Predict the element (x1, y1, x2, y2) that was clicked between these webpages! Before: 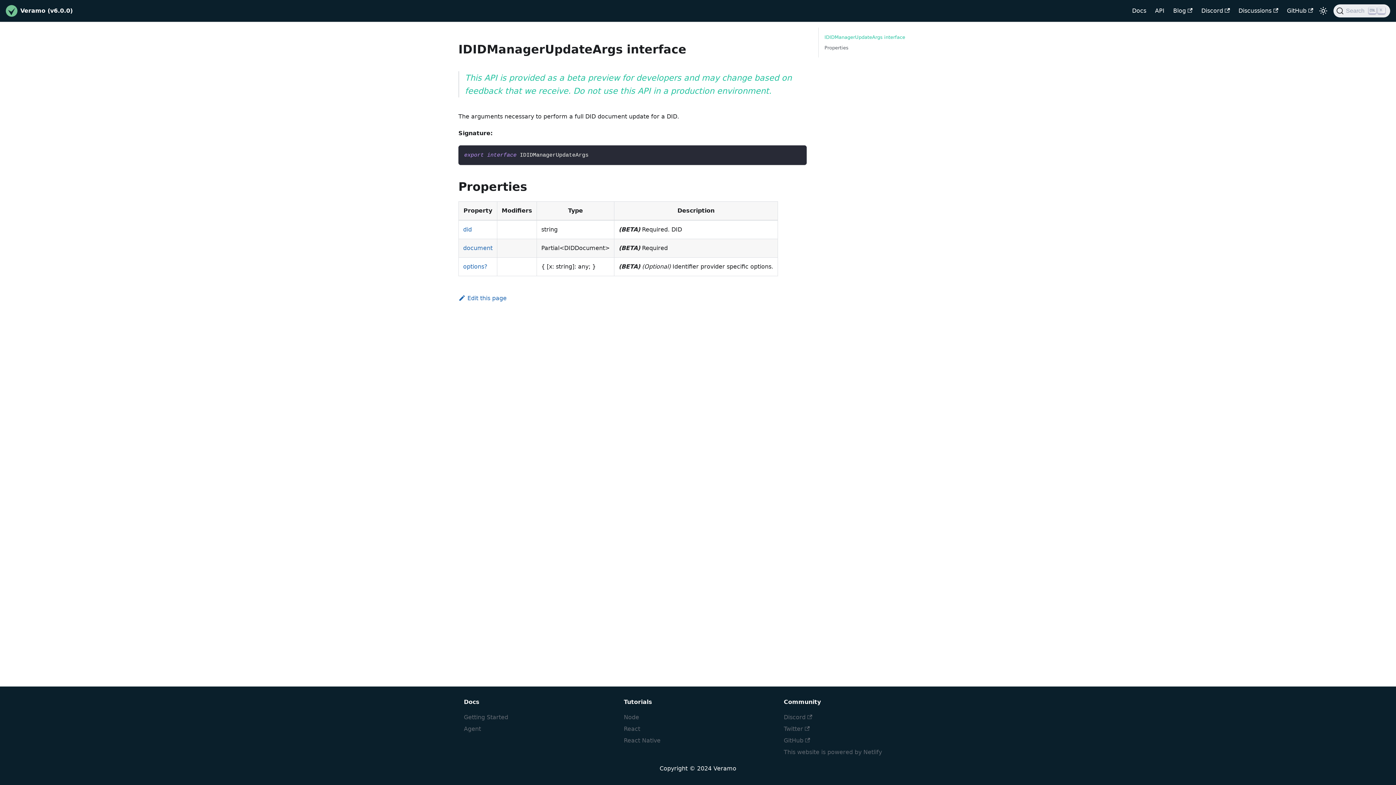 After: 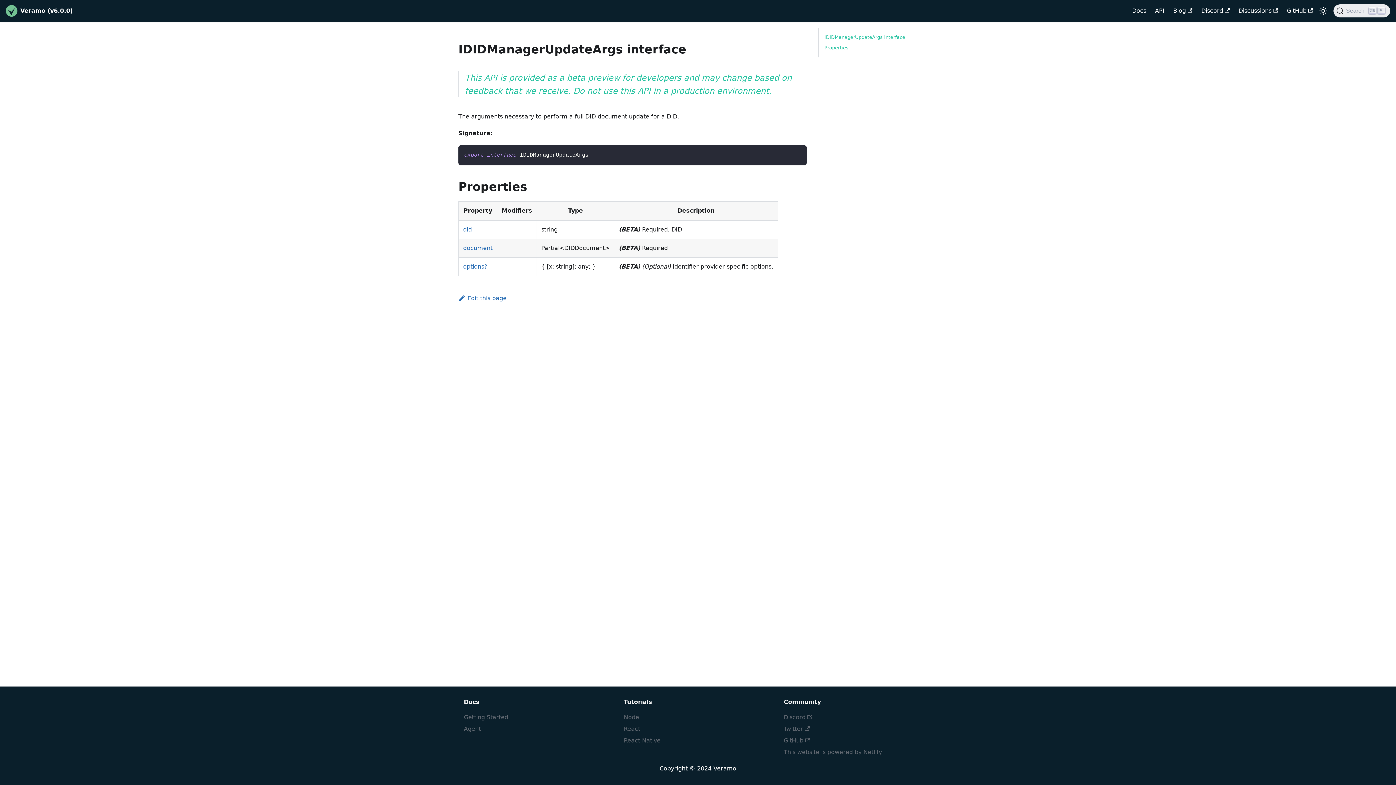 Action: label: Properties bbox: (824, 44, 924, 51)